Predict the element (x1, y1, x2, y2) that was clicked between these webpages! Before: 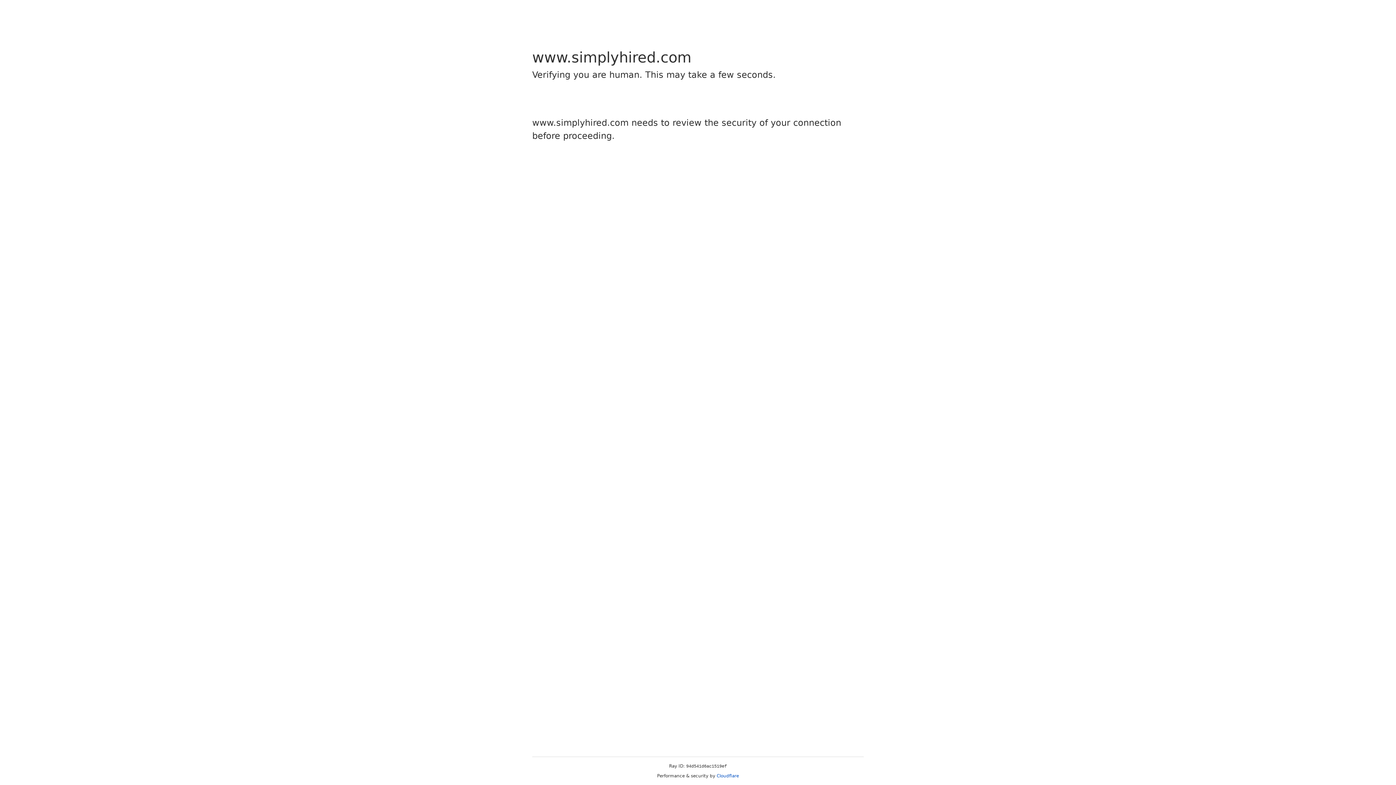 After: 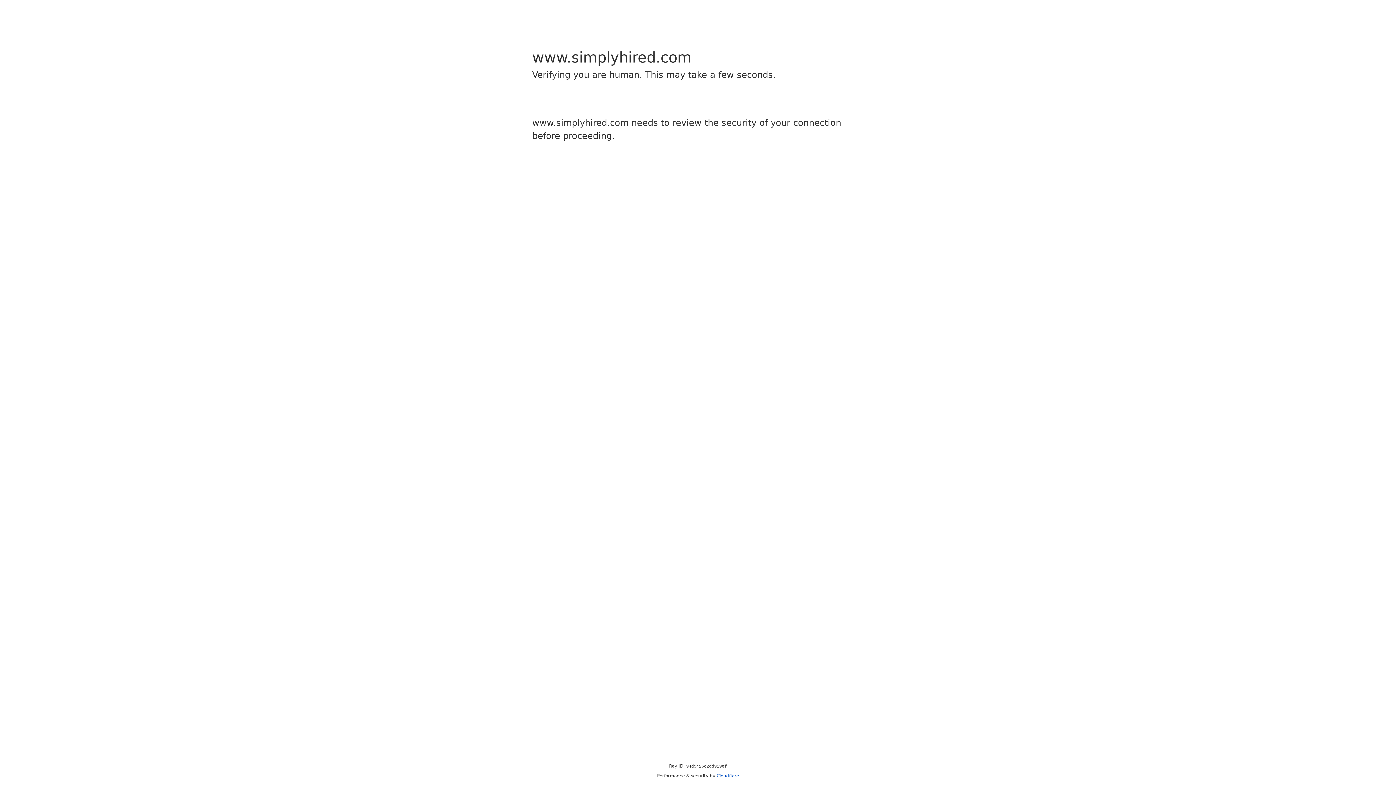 Action: label: Cloudflare bbox: (716, 773, 739, 778)